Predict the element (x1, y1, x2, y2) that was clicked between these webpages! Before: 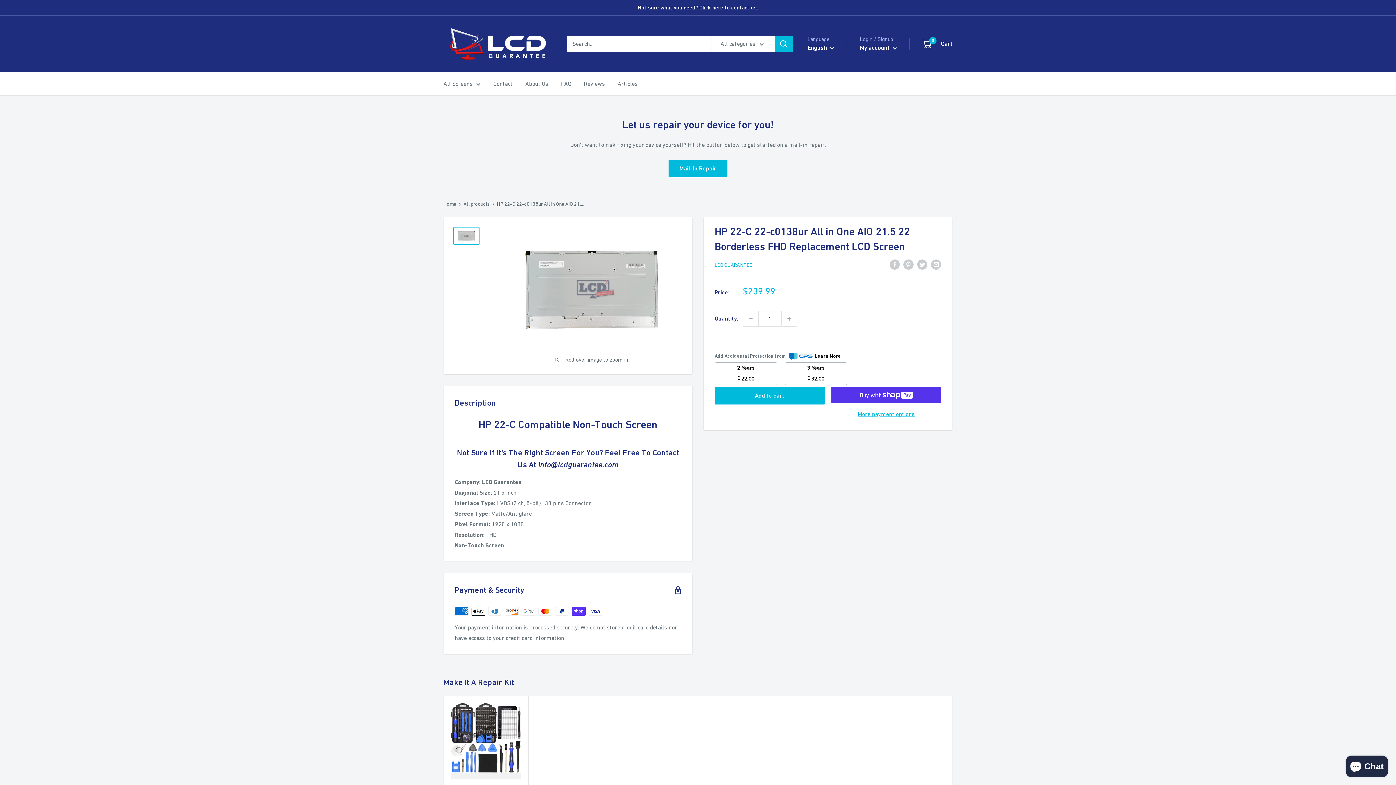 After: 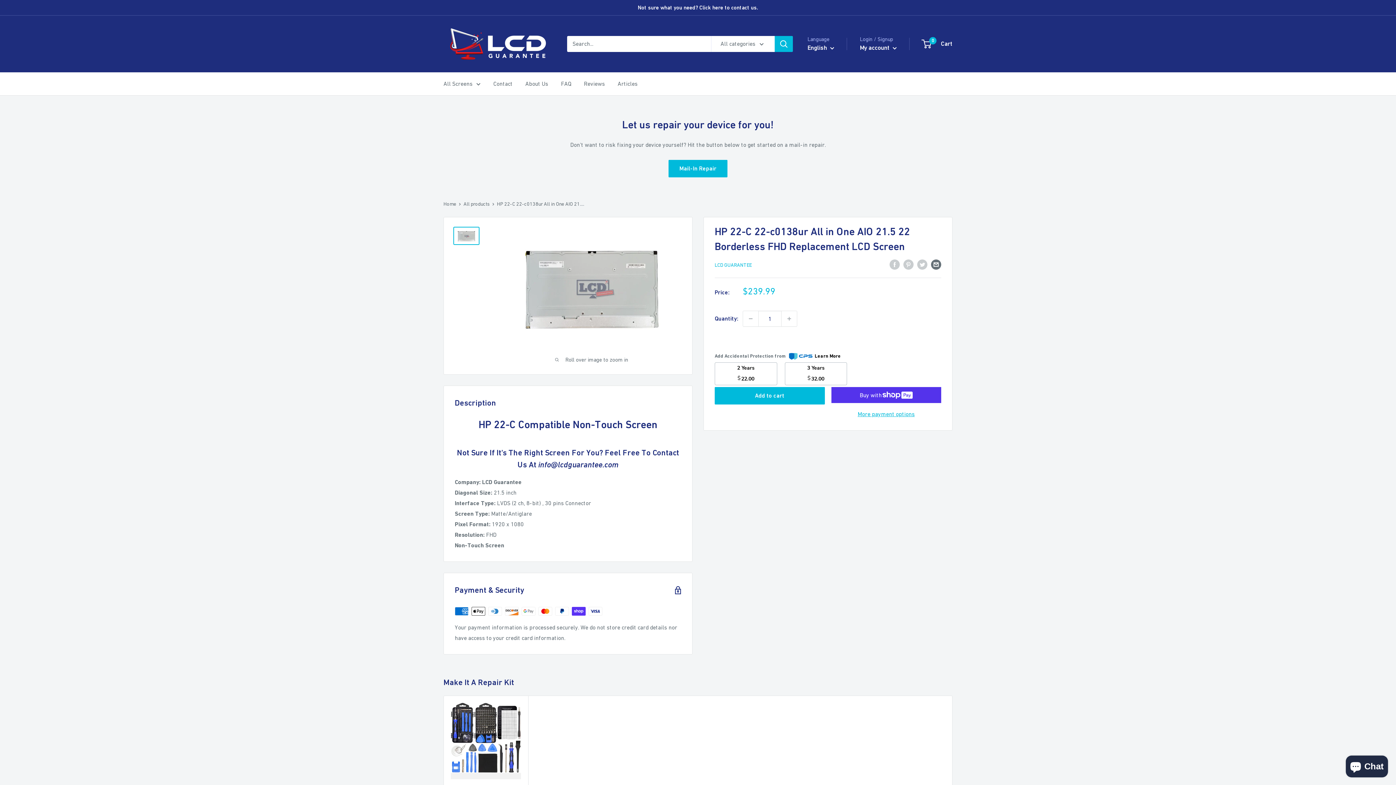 Action: bbox: (931, 258, 941, 269) label: Share by email